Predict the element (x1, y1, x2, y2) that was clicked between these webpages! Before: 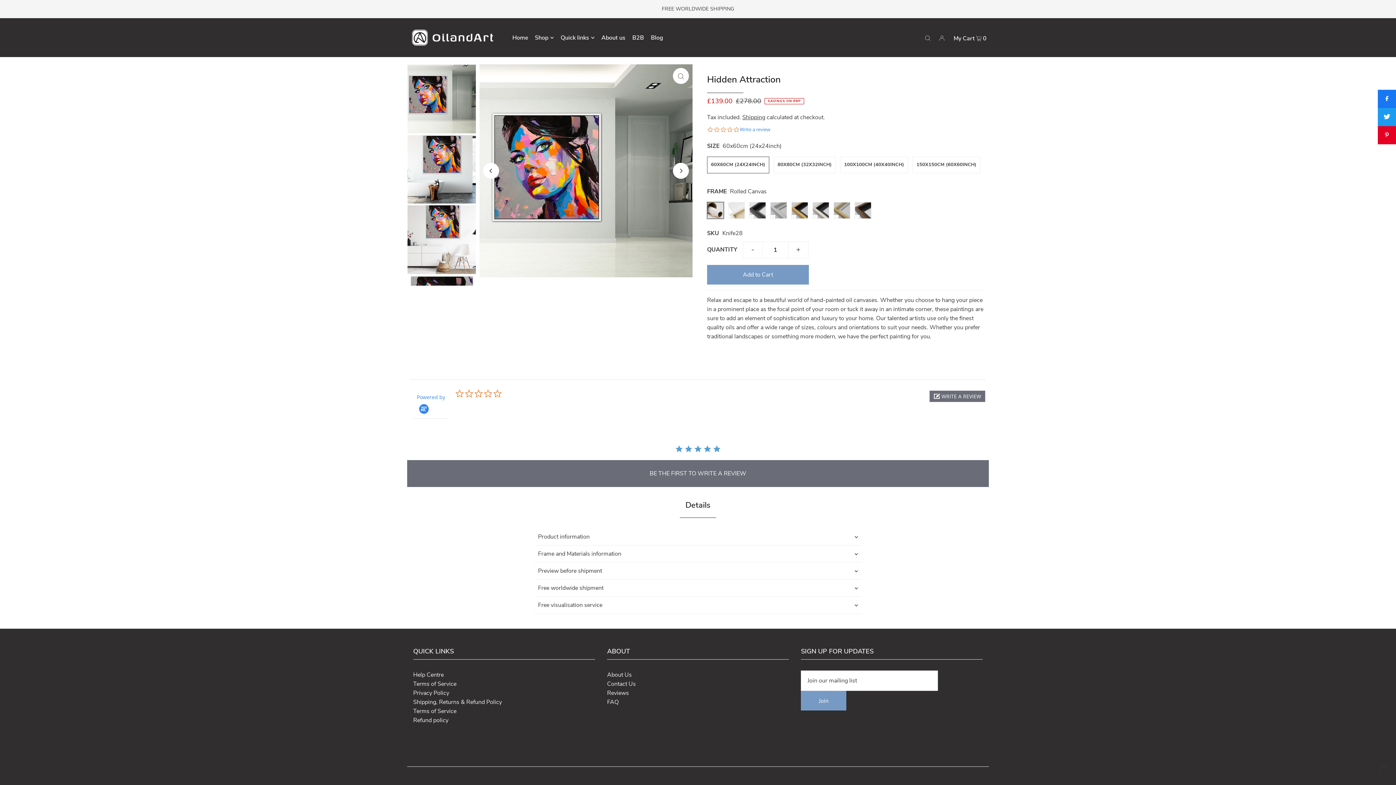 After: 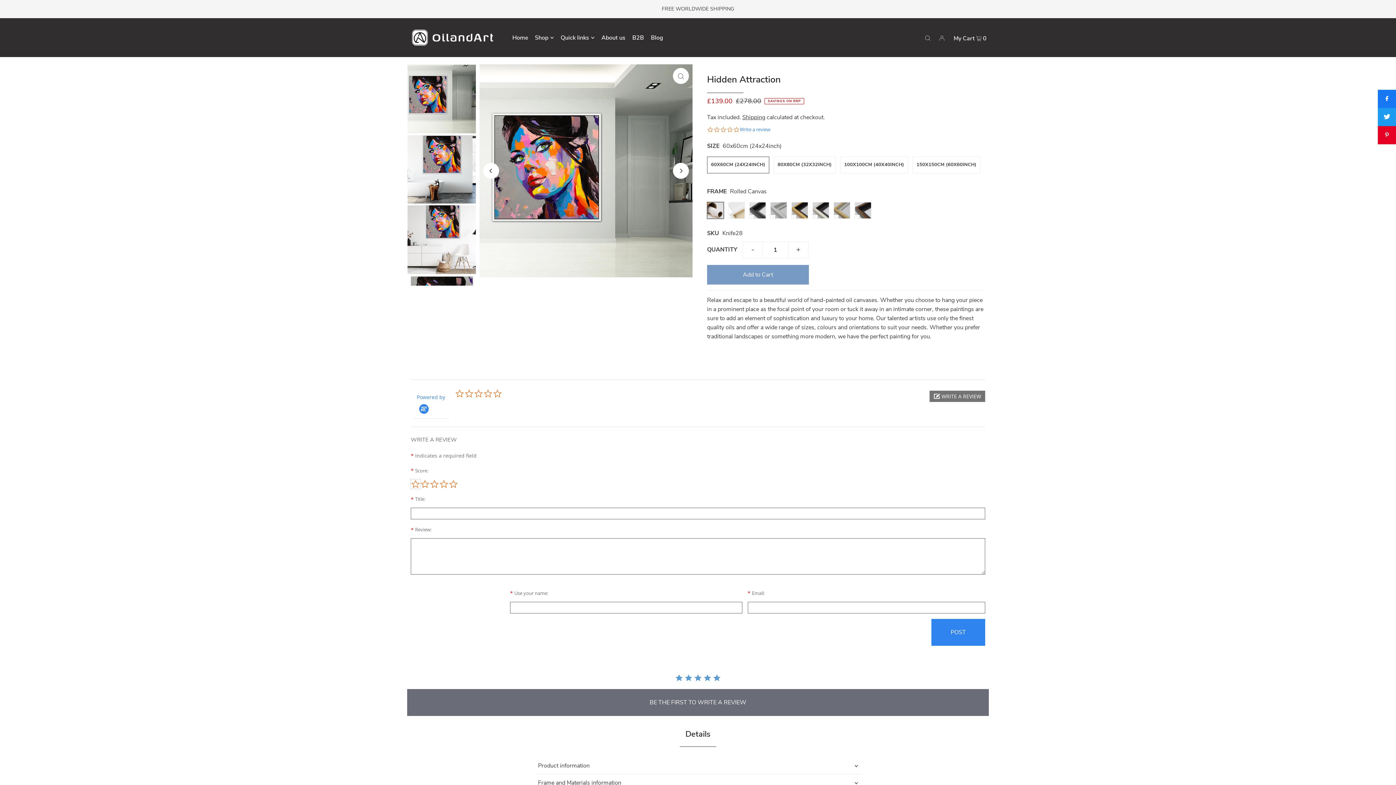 Action: label:  WRITE A REVIEW bbox: (929, 390, 985, 402)